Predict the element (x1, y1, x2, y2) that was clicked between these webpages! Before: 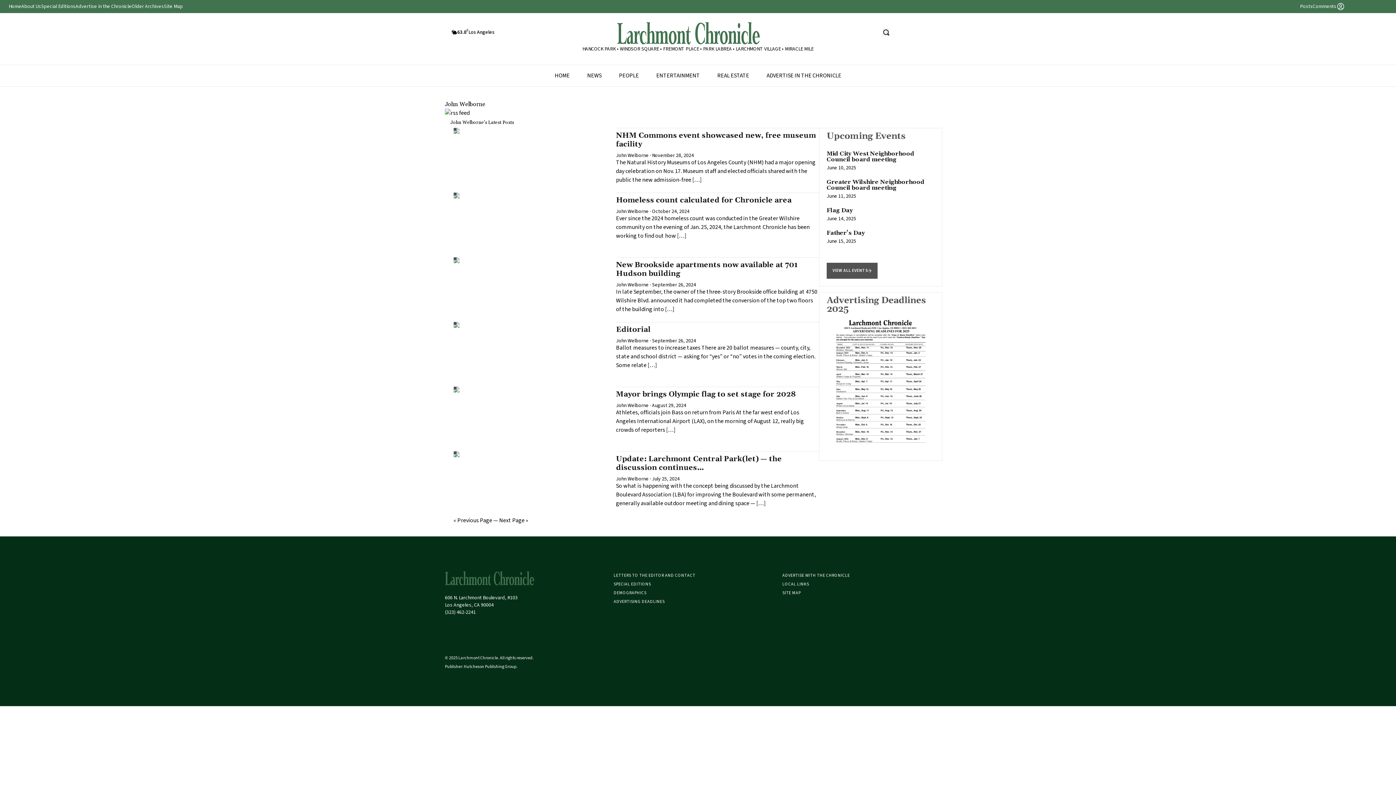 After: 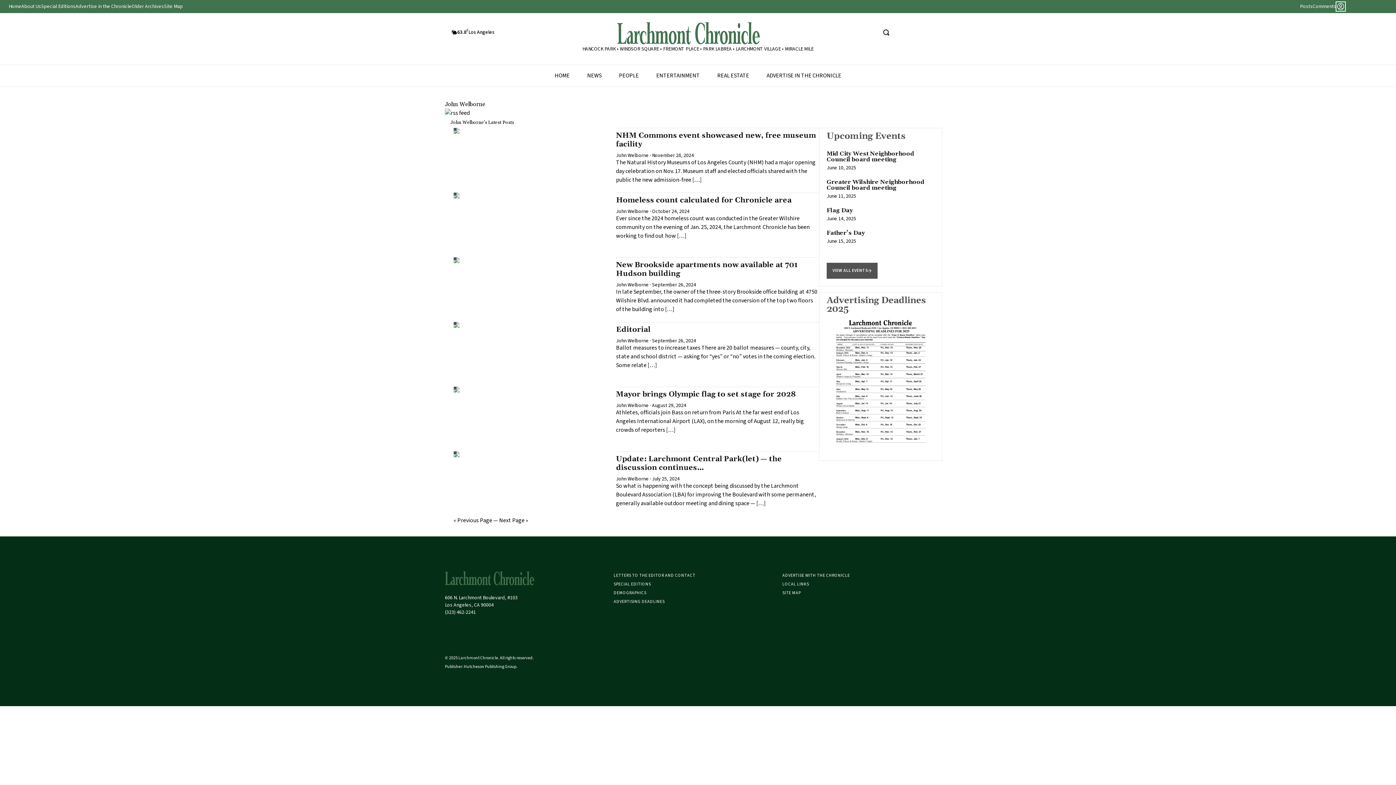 Action: bbox: (1336, 2, 1345, 10)